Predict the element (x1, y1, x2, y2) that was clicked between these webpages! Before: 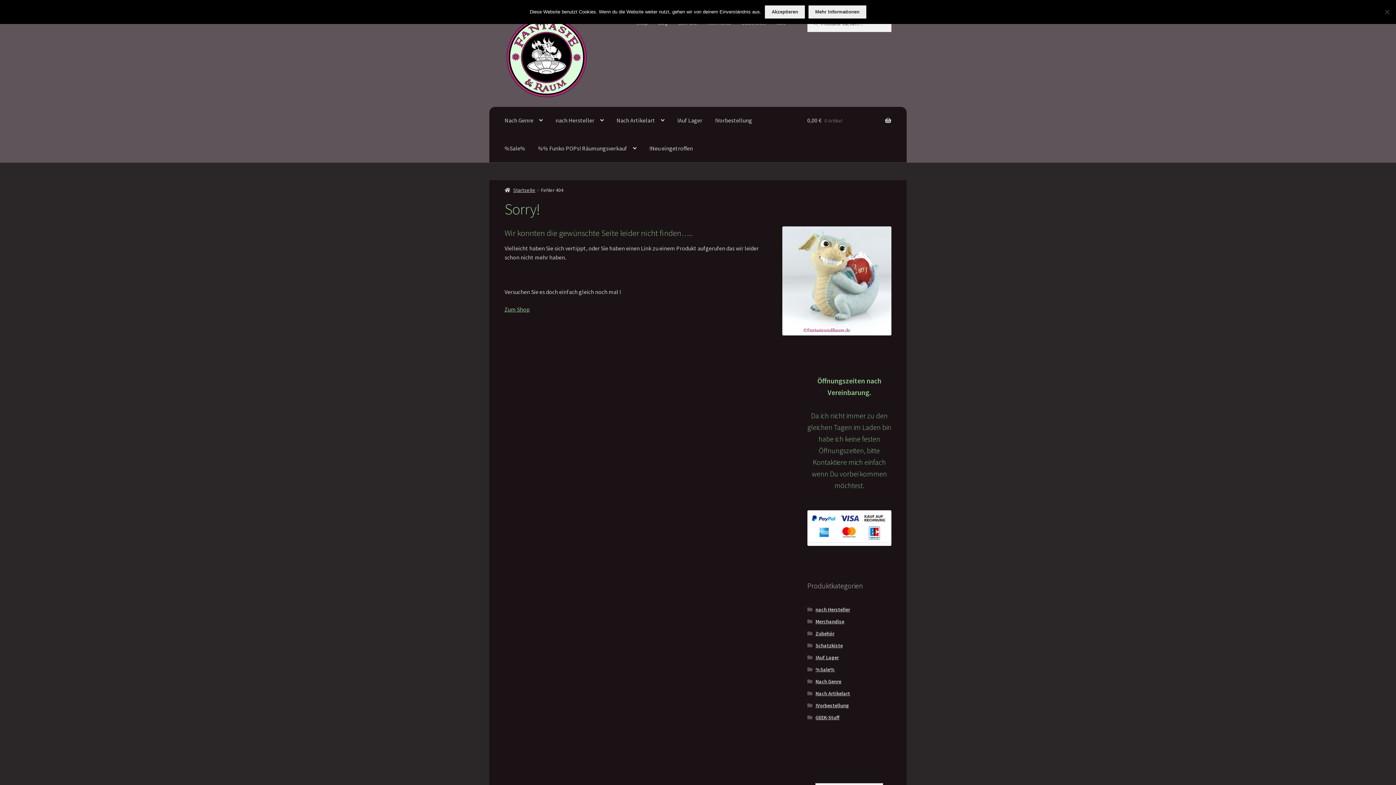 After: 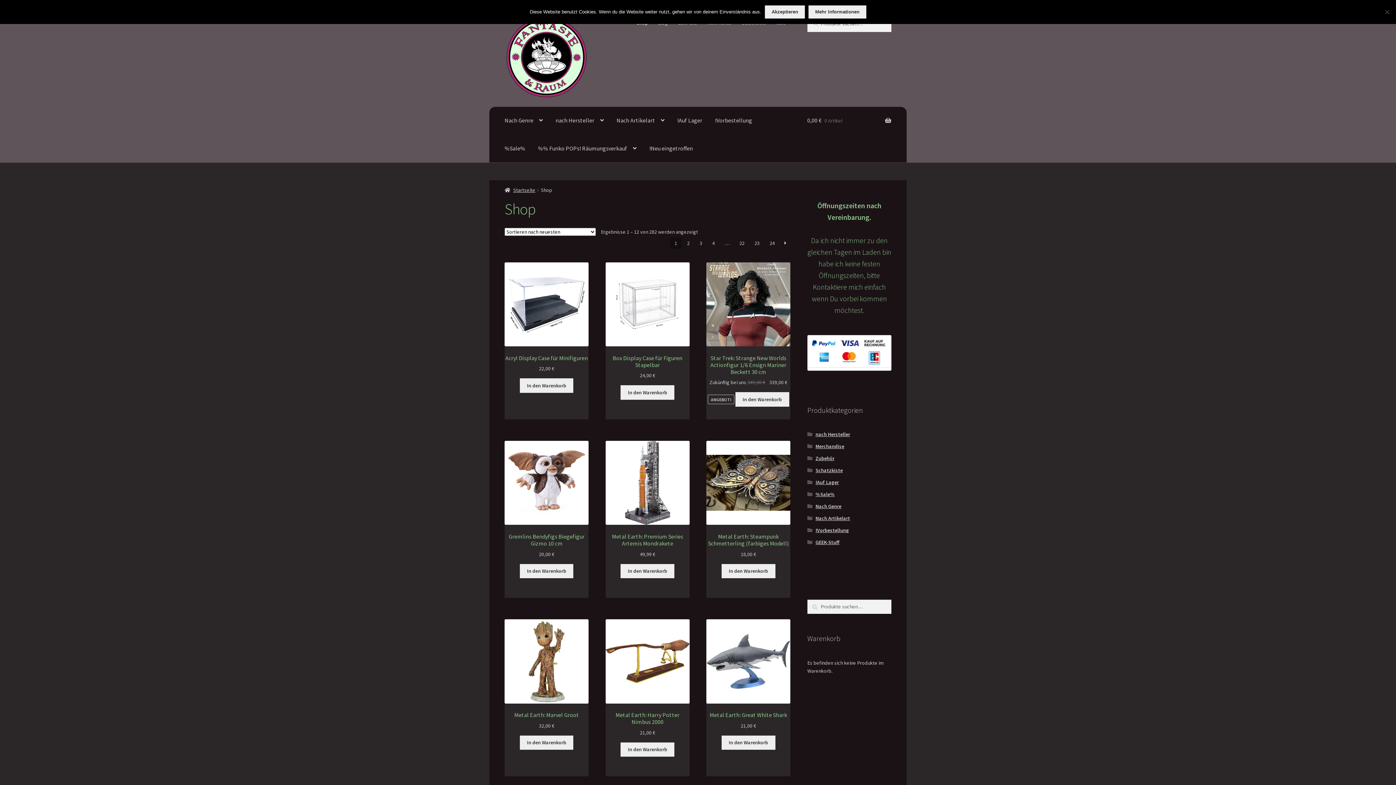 Action: bbox: (504, 305, 529, 312) label: Zum Shop